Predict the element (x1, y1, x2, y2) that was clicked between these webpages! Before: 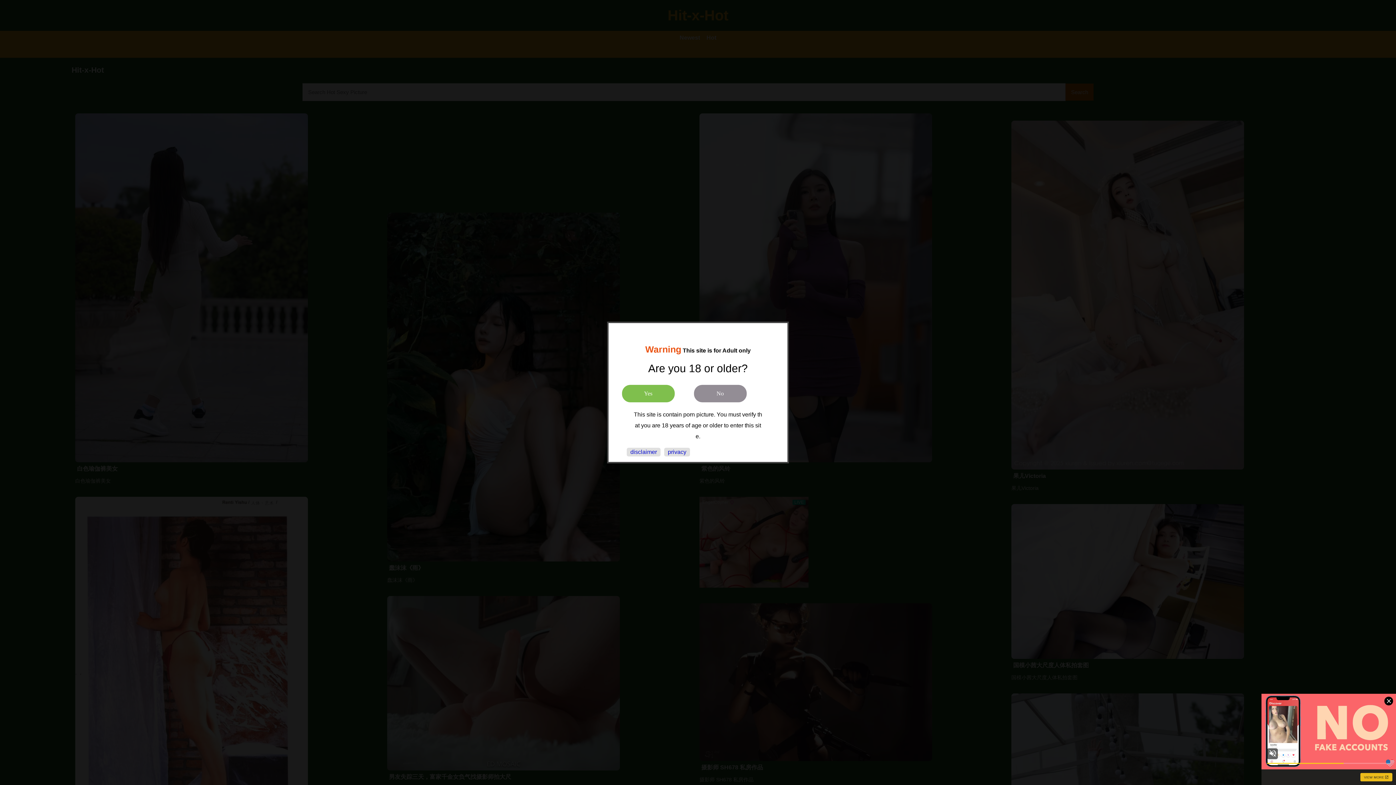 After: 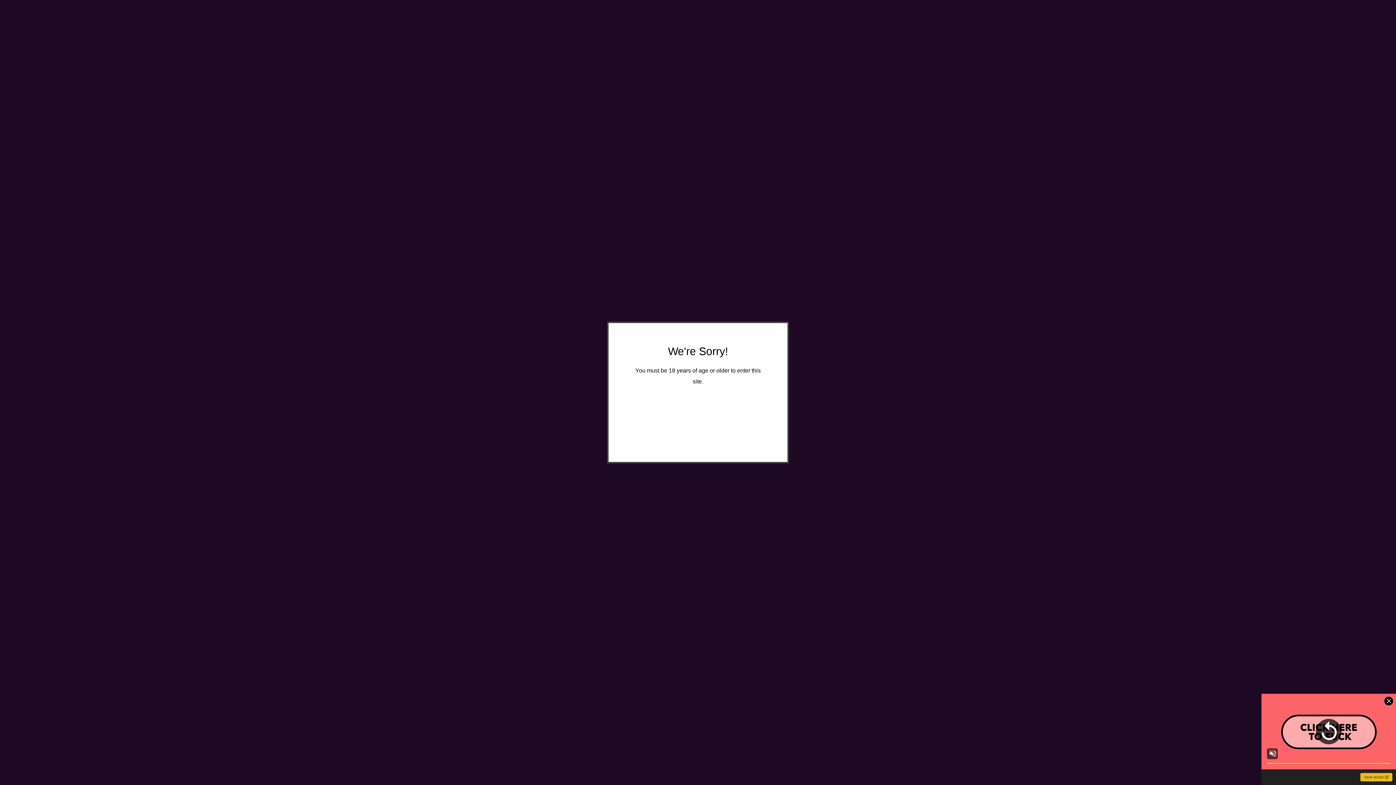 Action: label: No bbox: (694, 384, 746, 402)